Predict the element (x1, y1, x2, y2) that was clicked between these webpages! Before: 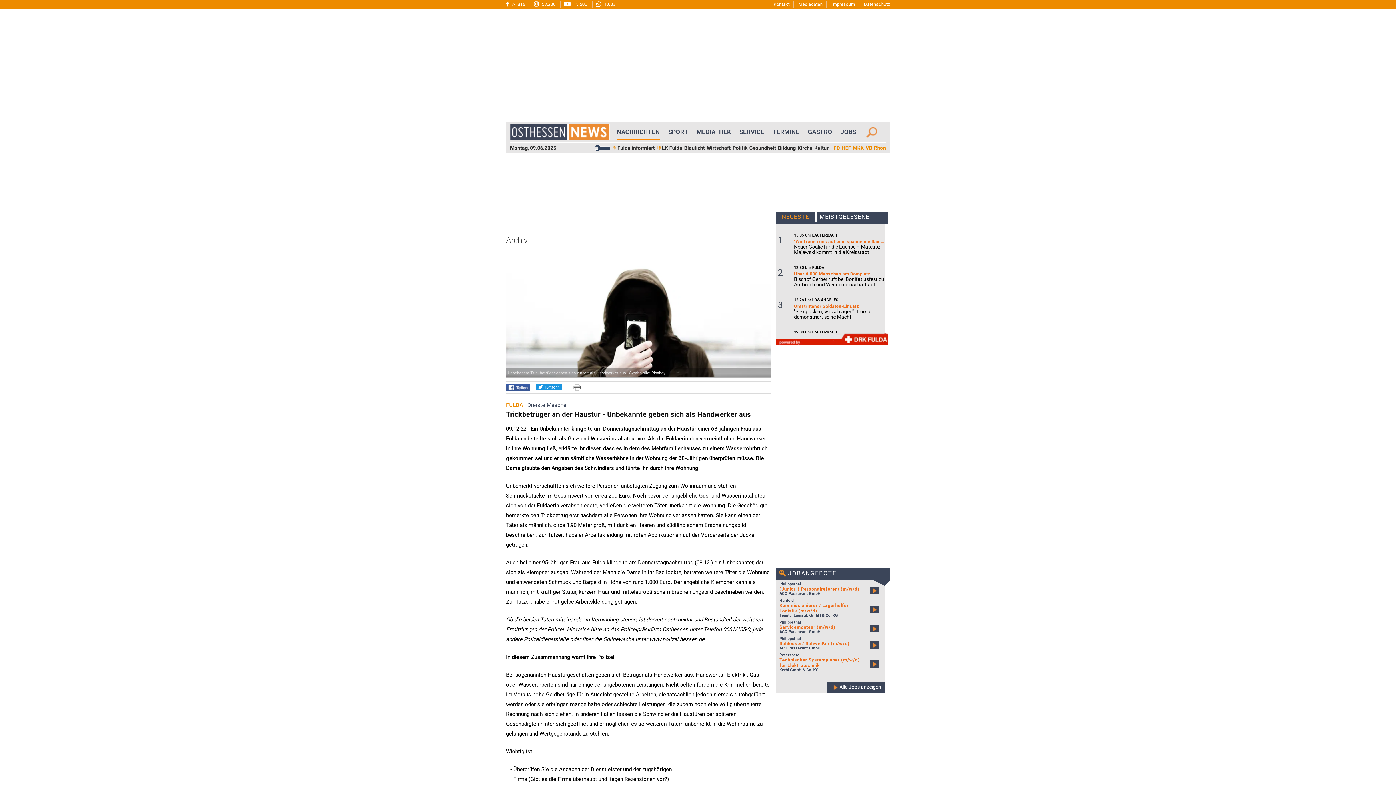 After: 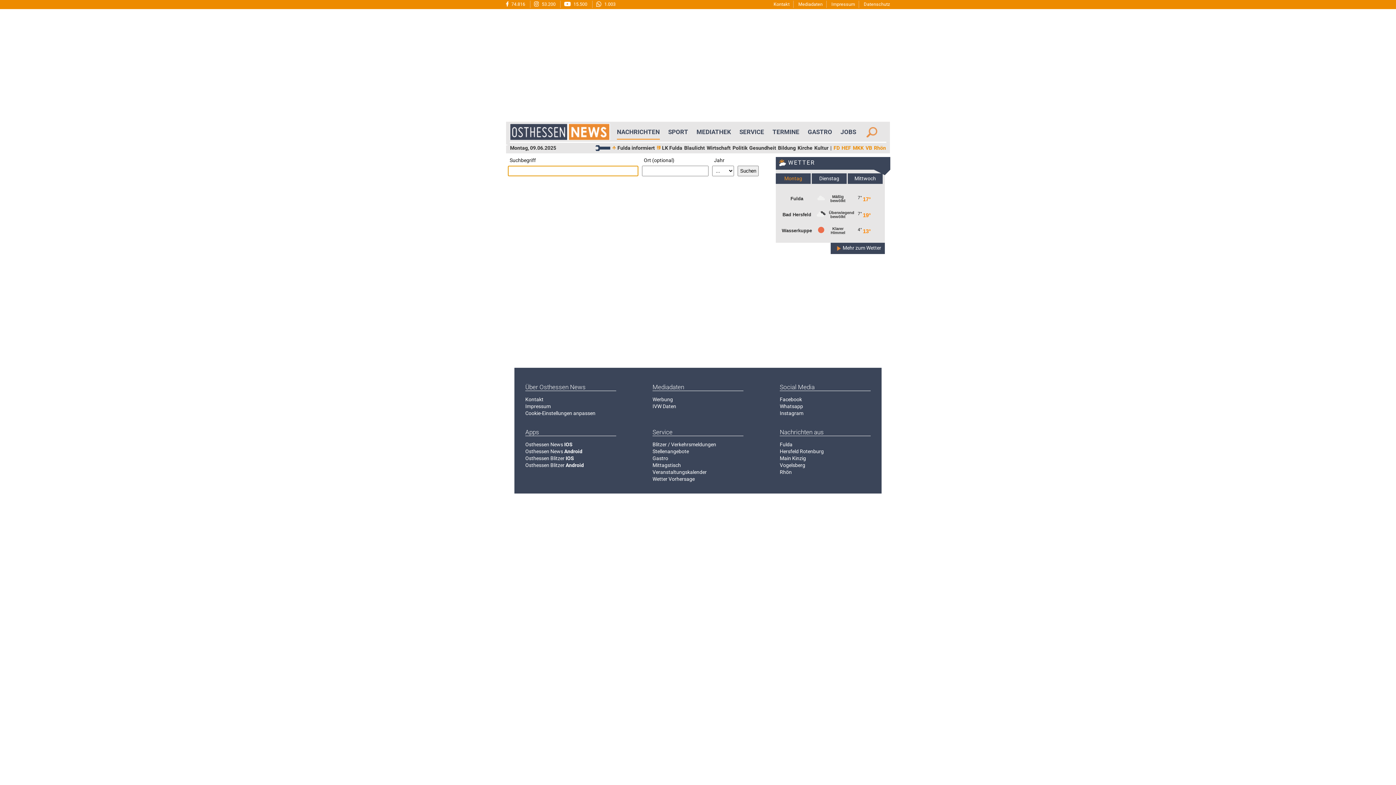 Action: bbox: (866, 126, 877, 137)